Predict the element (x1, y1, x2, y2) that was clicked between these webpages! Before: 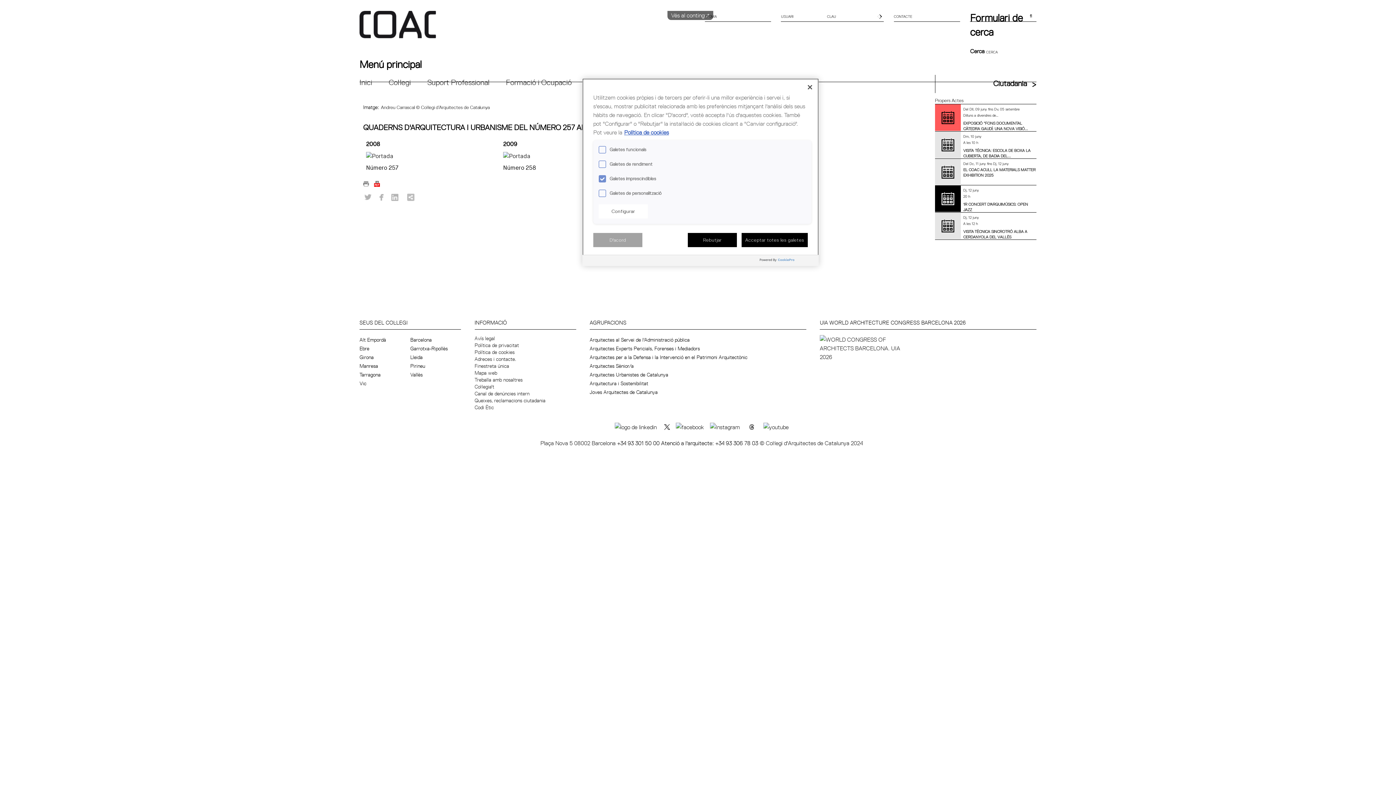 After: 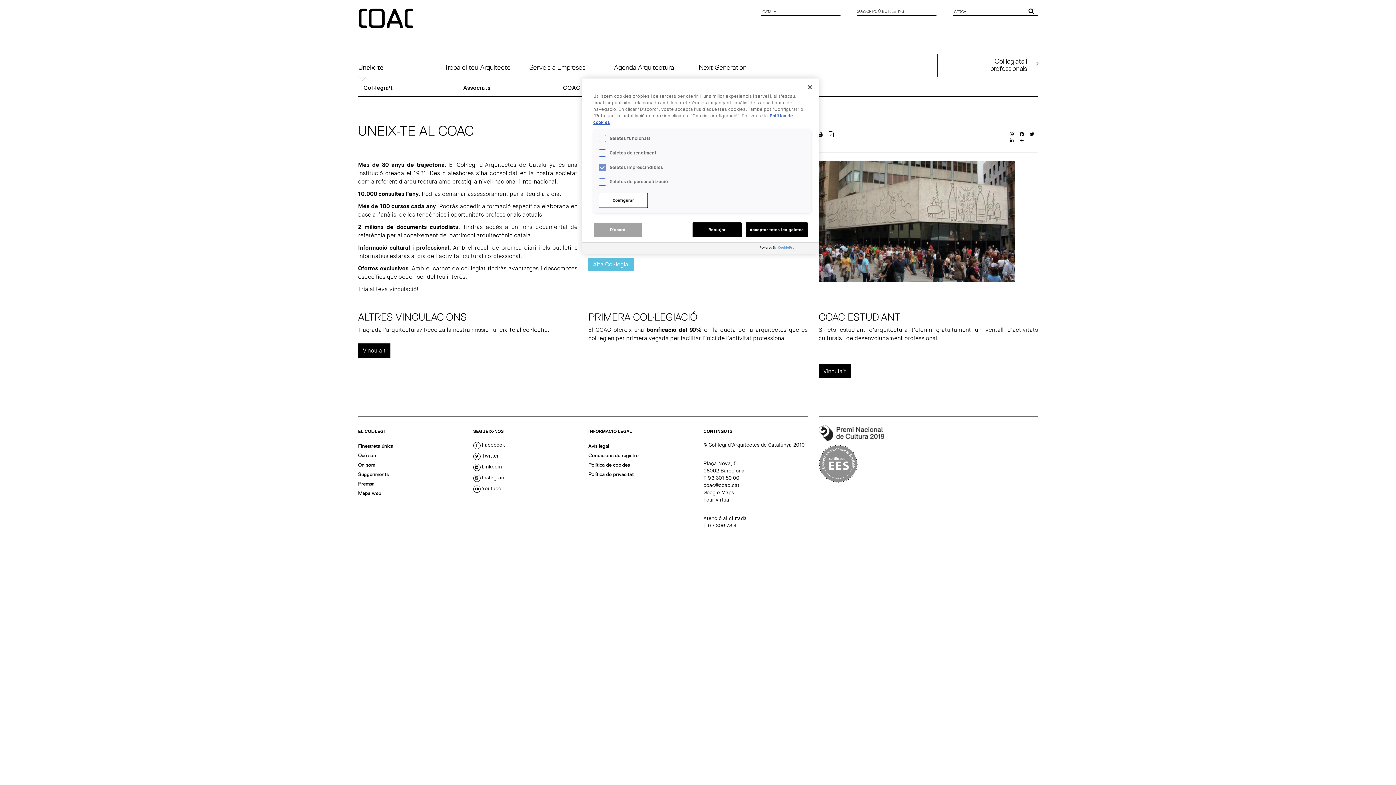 Action: label: Col·legia't bbox: (474, 383, 494, 390)